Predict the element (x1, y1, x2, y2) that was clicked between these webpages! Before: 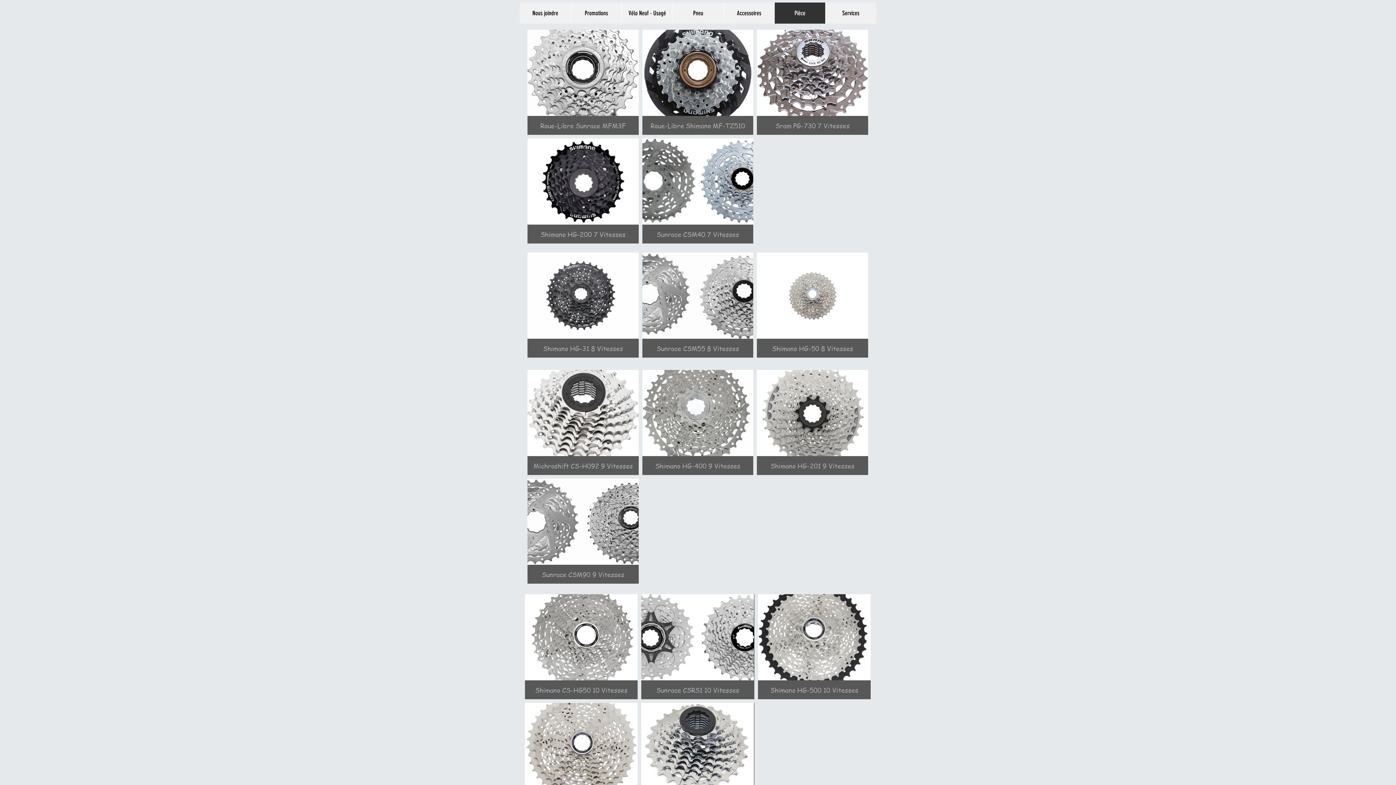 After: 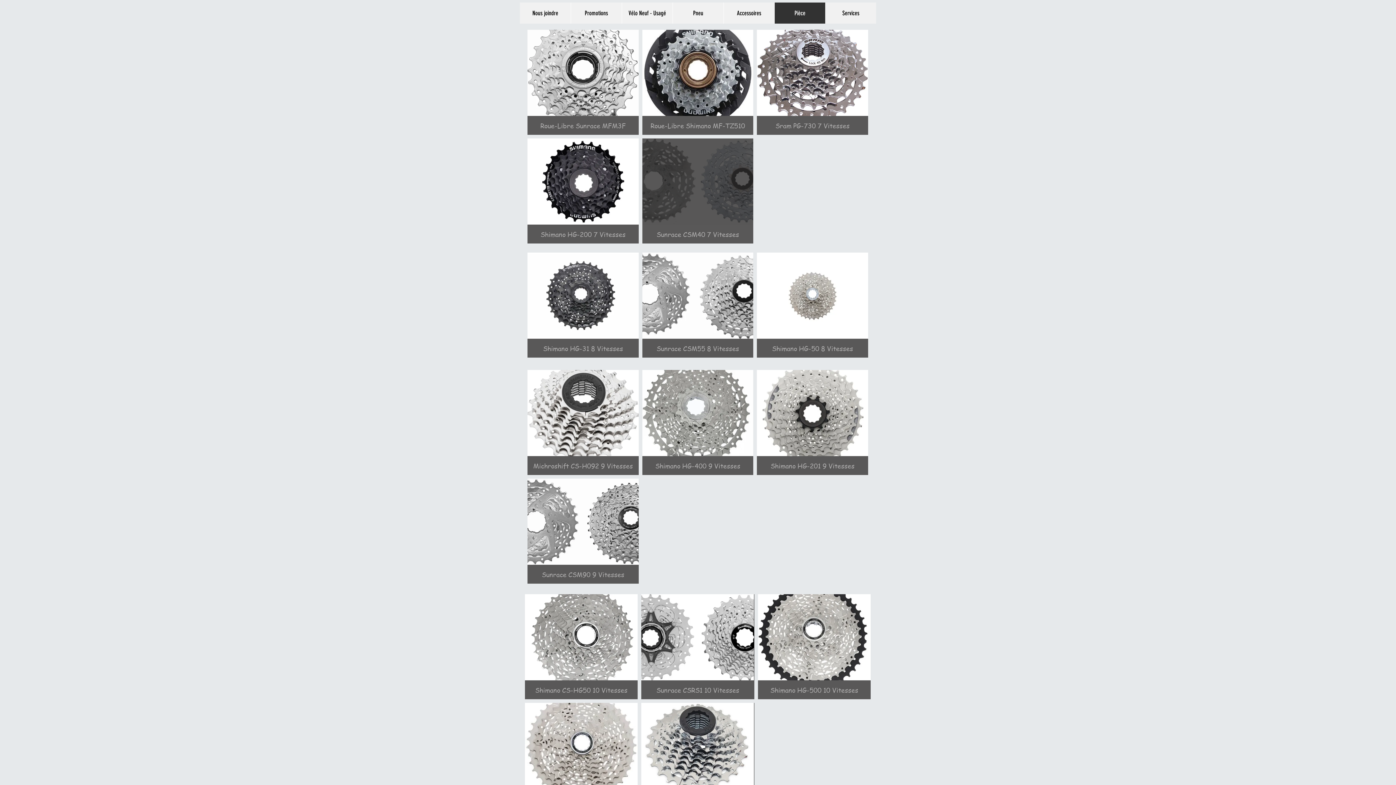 Action: bbox: (642, 138, 753, 243) label: Sunrace CSM40 7 Vitesses